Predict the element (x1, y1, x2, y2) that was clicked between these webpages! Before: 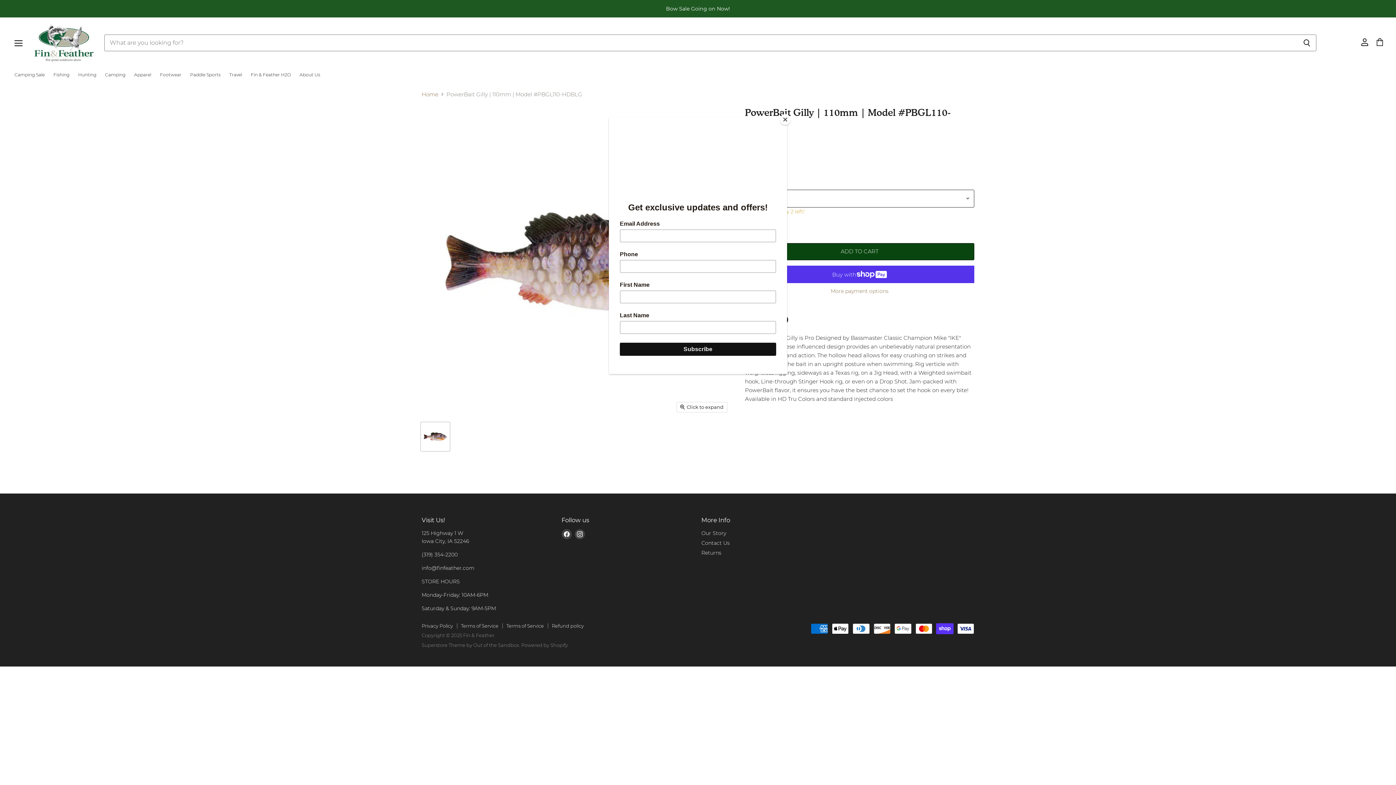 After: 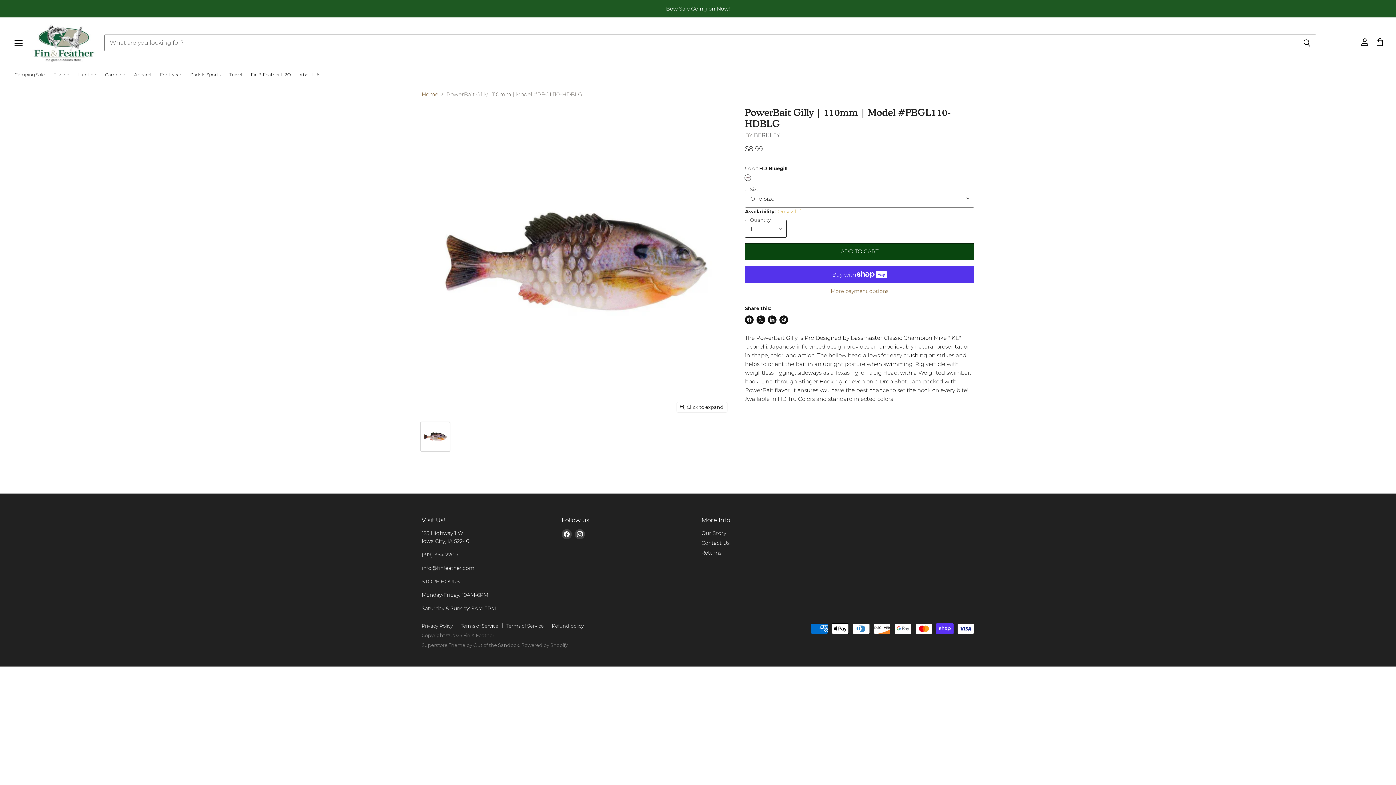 Action: label: Close bbox: (780, 114, 790, 125)